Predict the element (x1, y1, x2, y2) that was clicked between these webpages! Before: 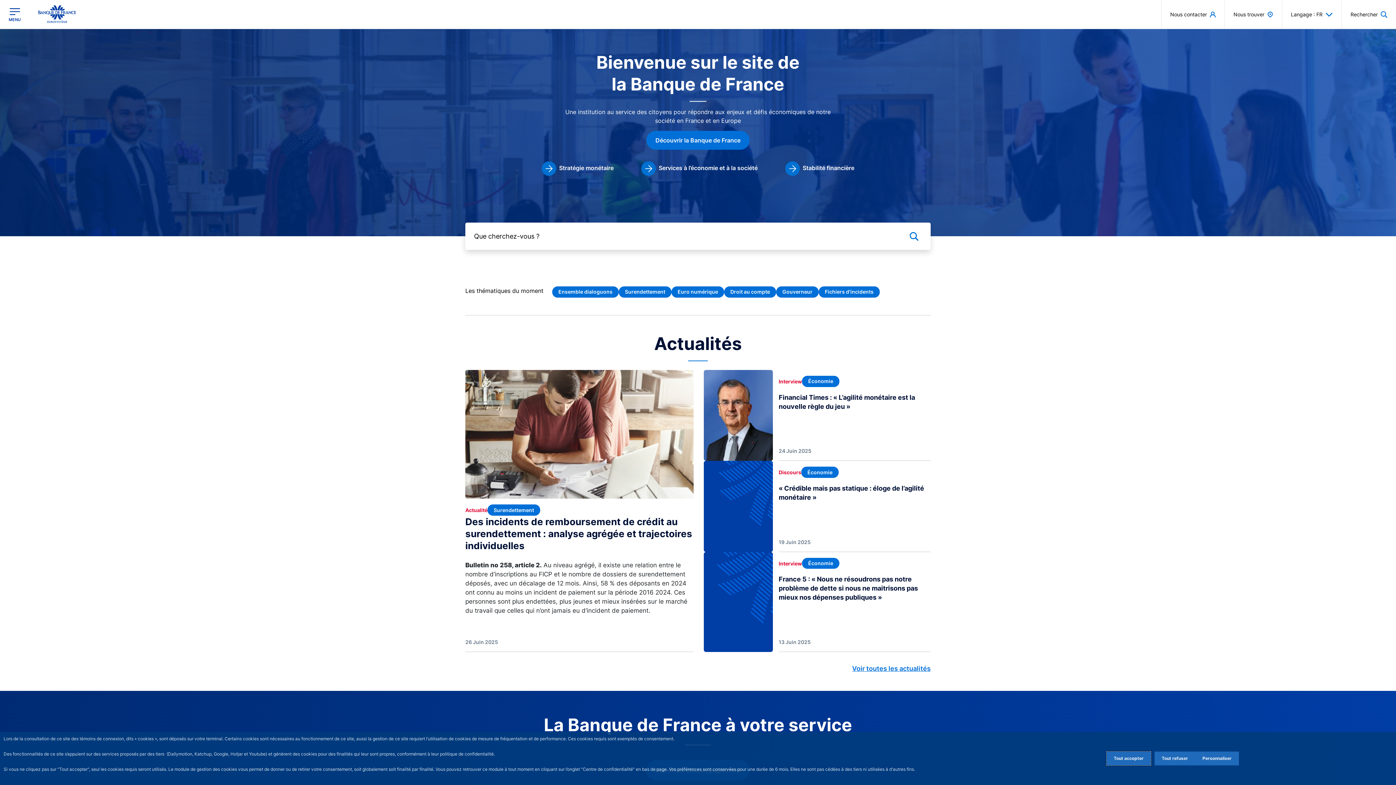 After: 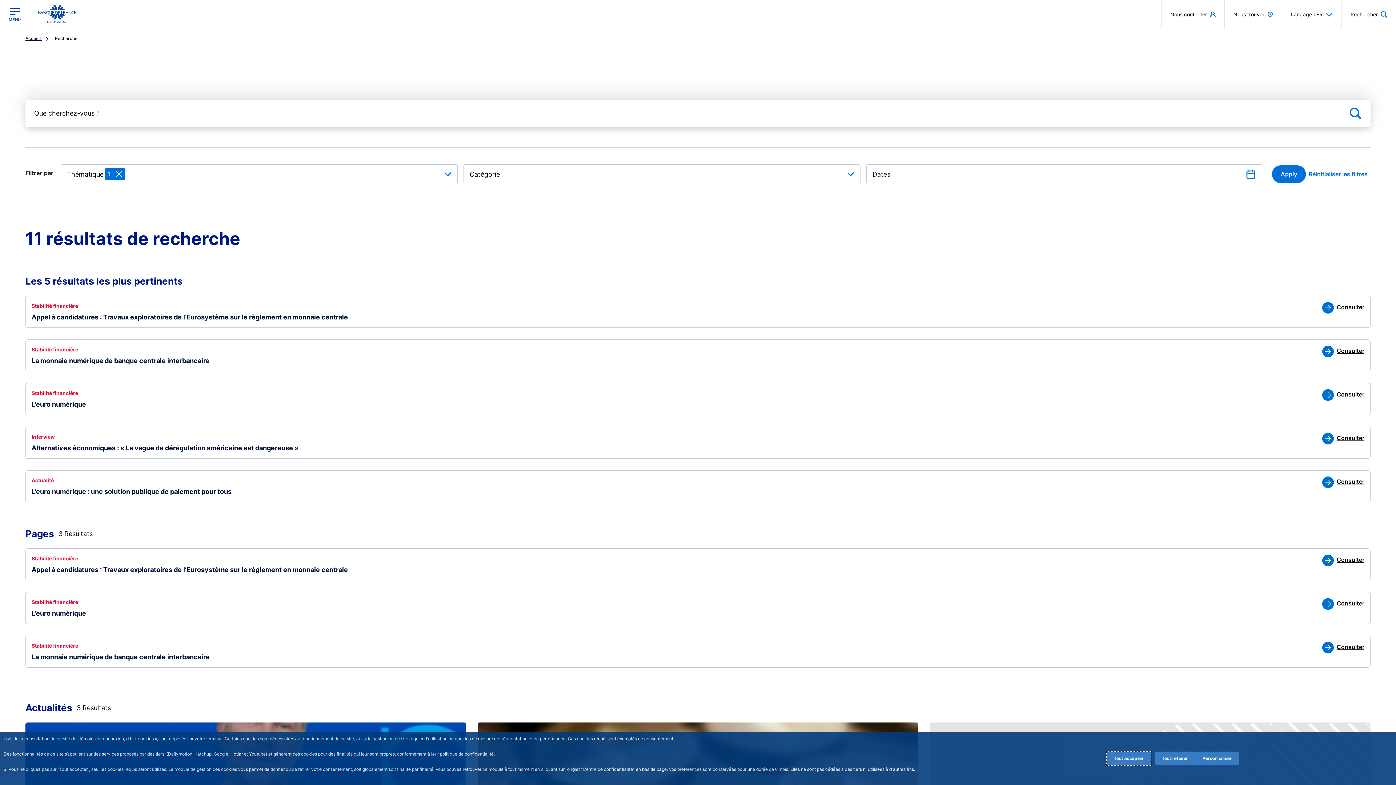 Action: label: Euro numérique bbox: (671, 286, 724, 297)